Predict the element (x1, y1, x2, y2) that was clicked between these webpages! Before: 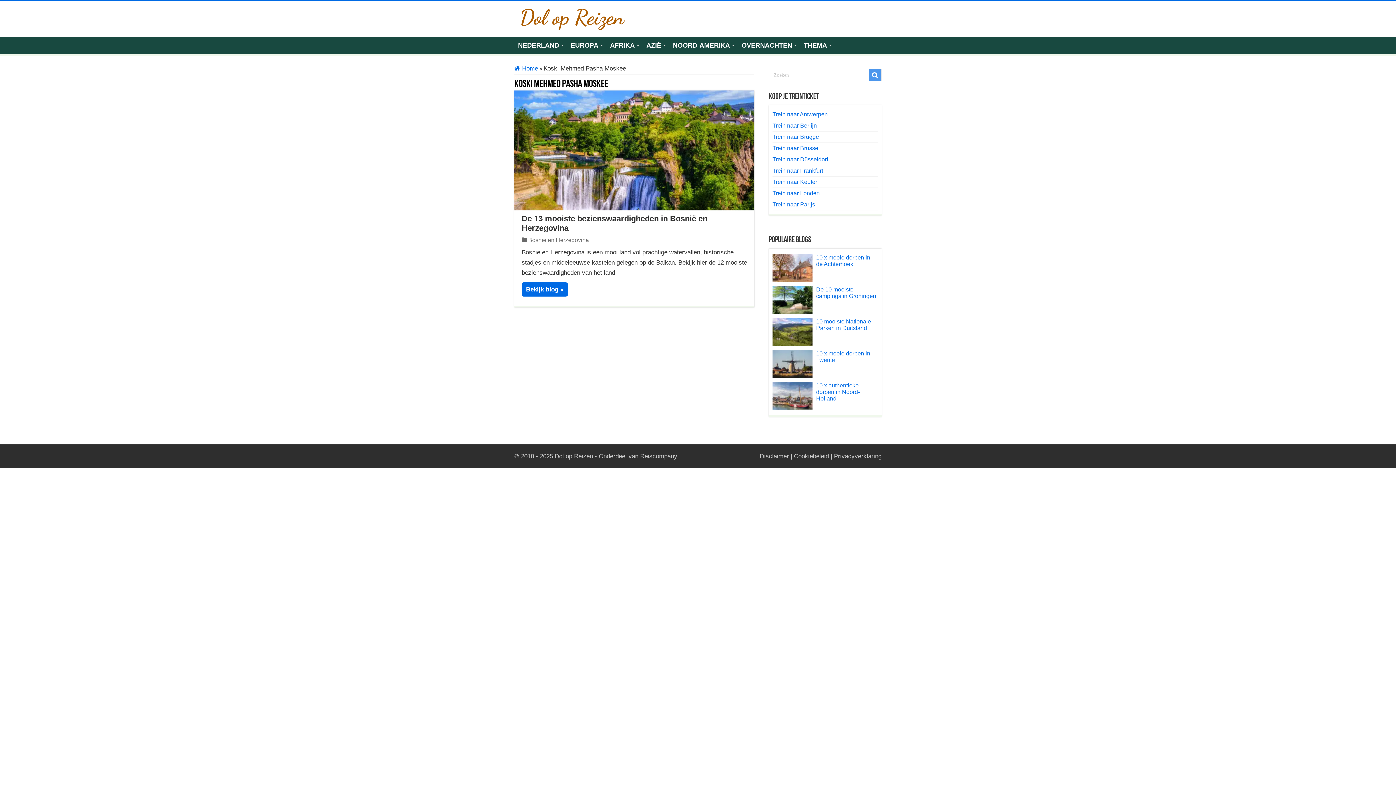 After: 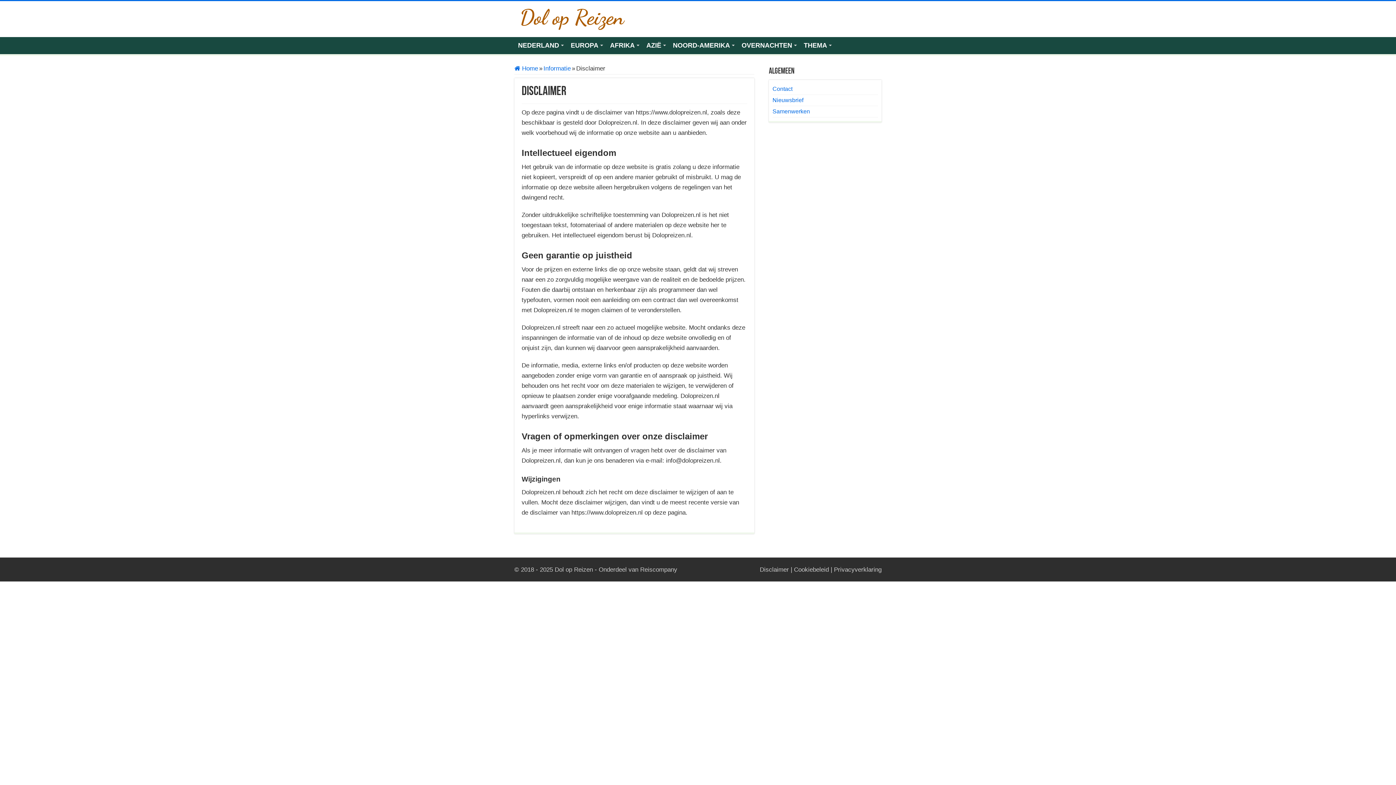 Action: label: Disclaimer bbox: (760, 453, 789, 460)